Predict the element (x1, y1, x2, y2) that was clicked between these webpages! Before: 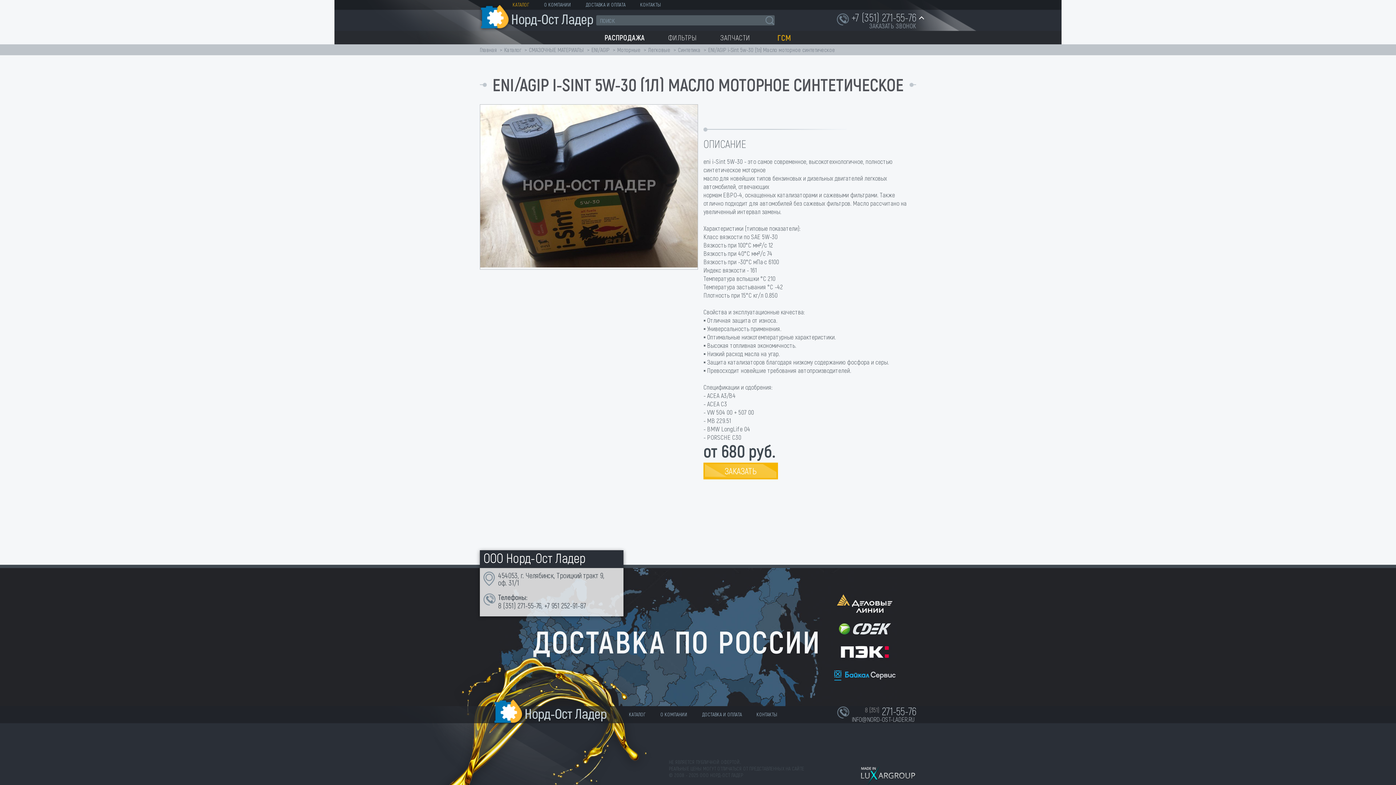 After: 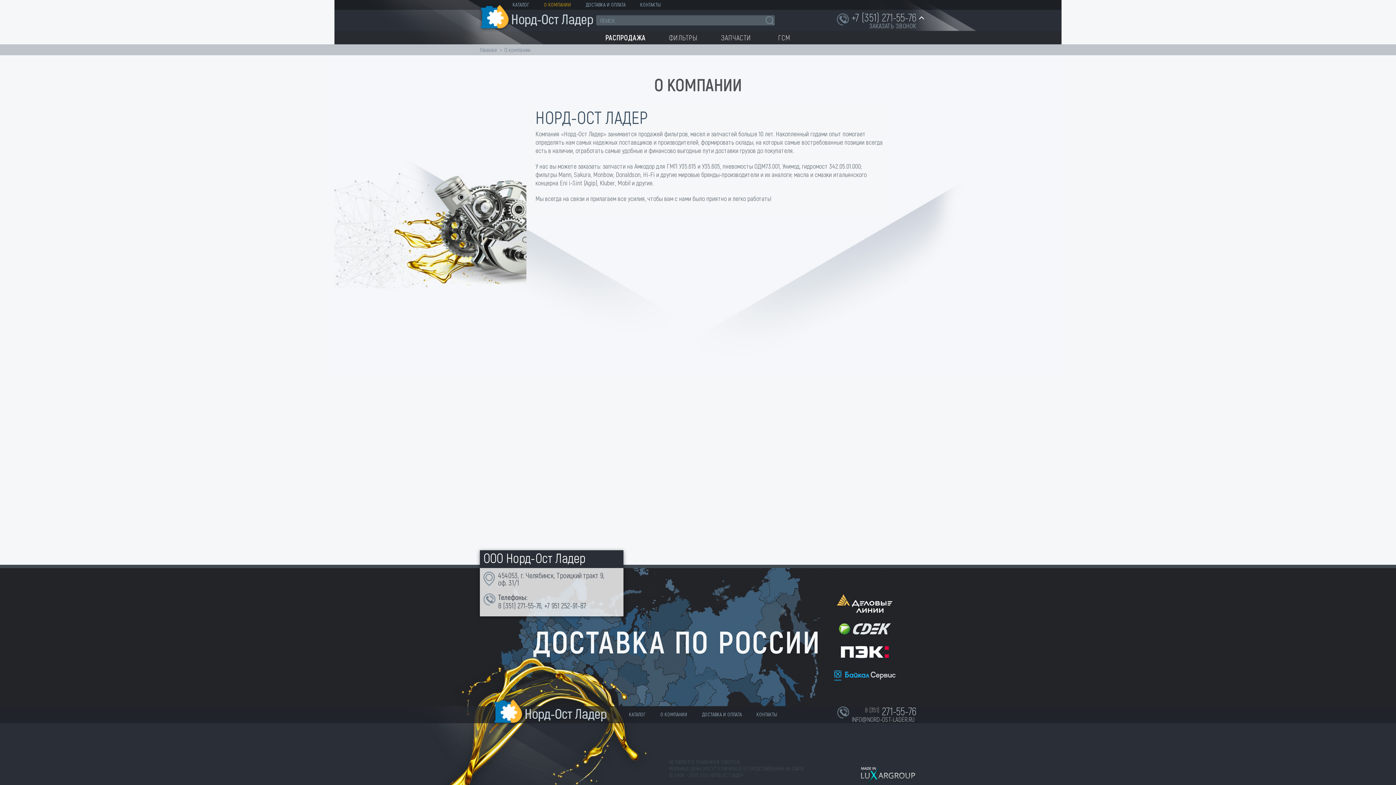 Action: bbox: (660, 710, 687, 719) label: О КОМПАНИИ